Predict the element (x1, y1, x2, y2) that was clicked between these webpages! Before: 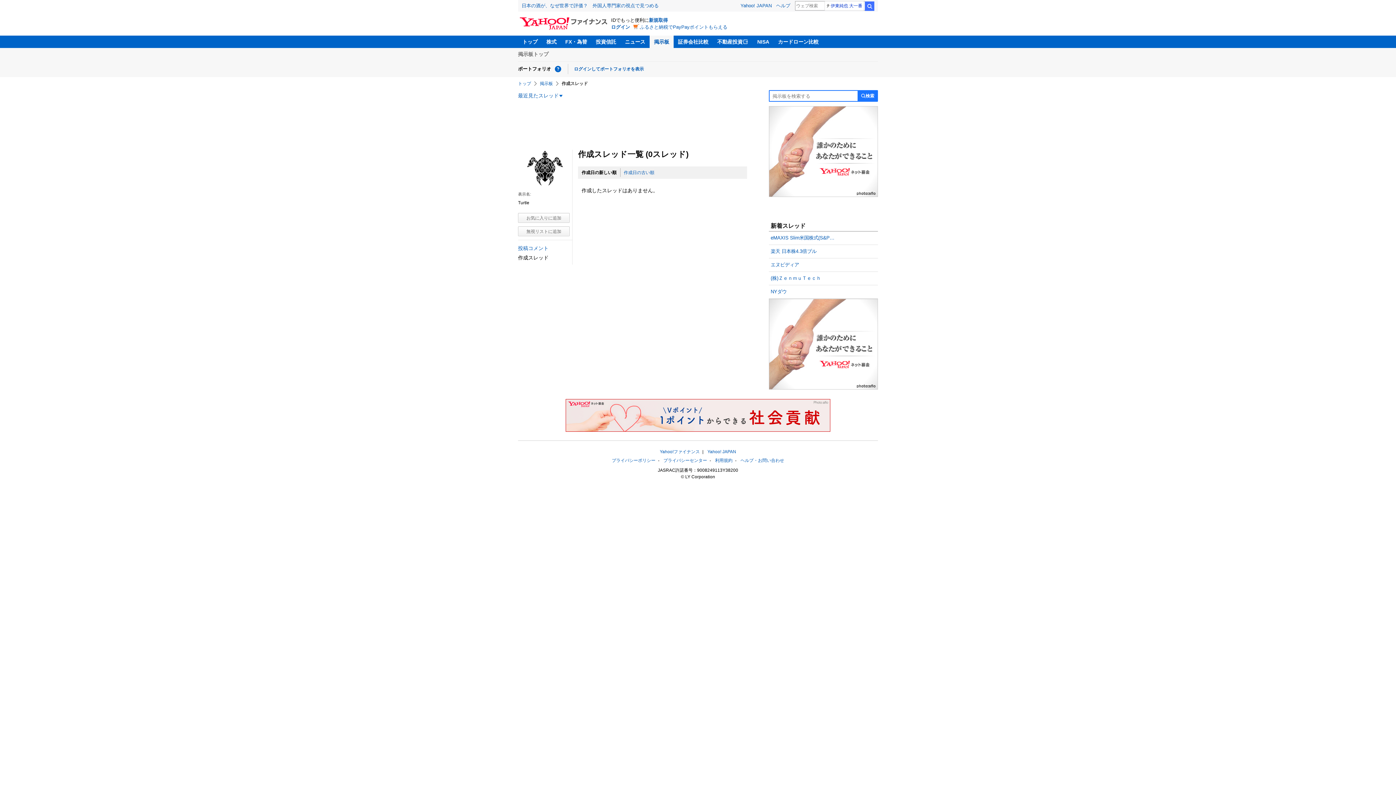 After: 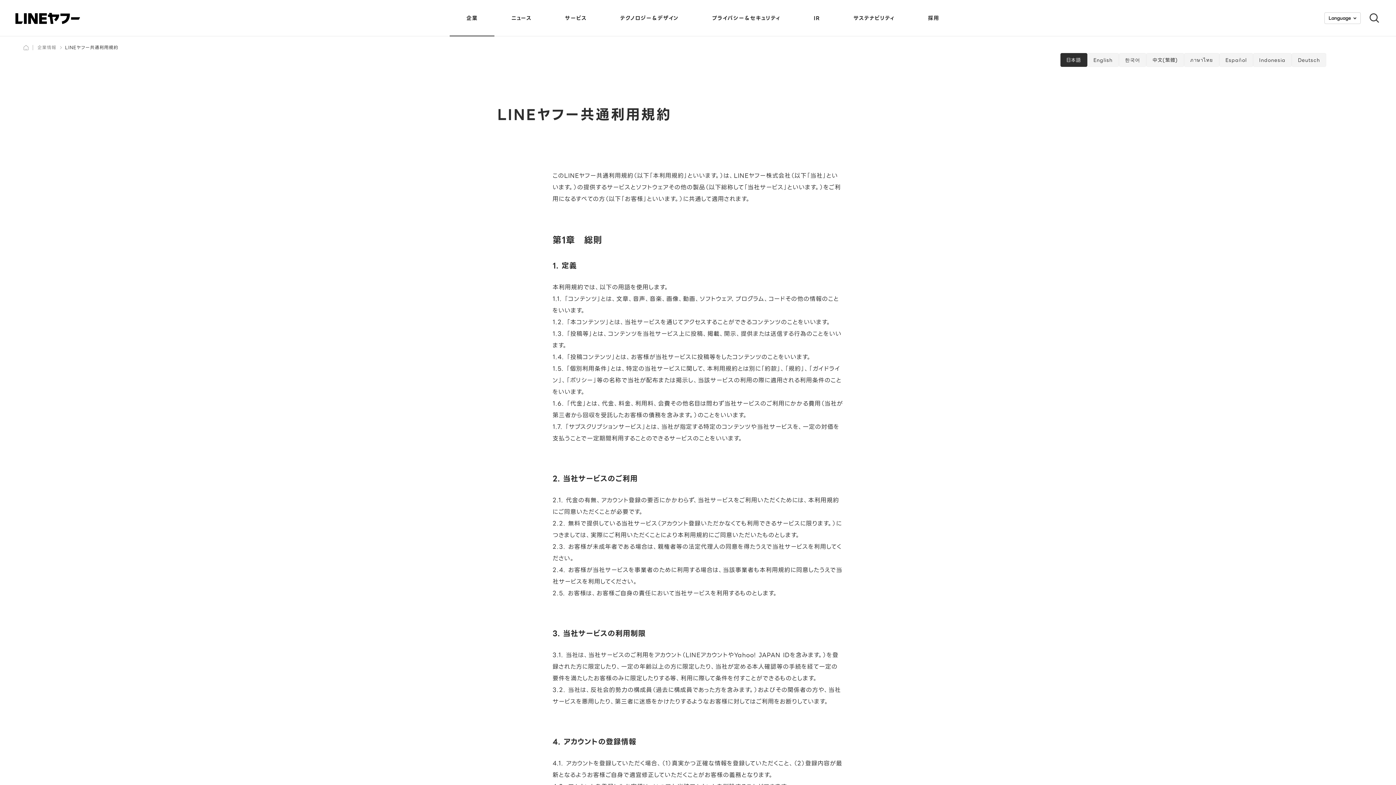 Action: bbox: (715, 458, 732, 463) label: 利用規約